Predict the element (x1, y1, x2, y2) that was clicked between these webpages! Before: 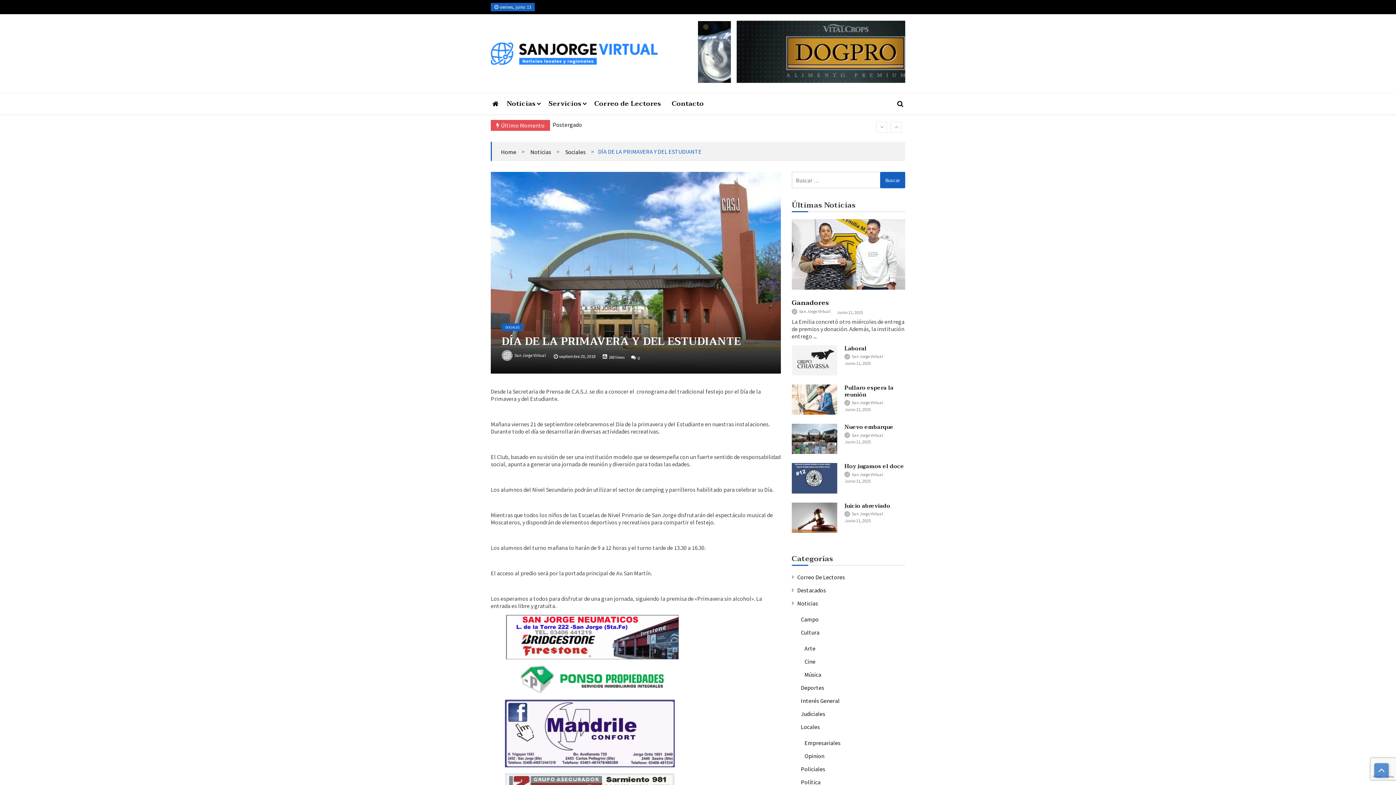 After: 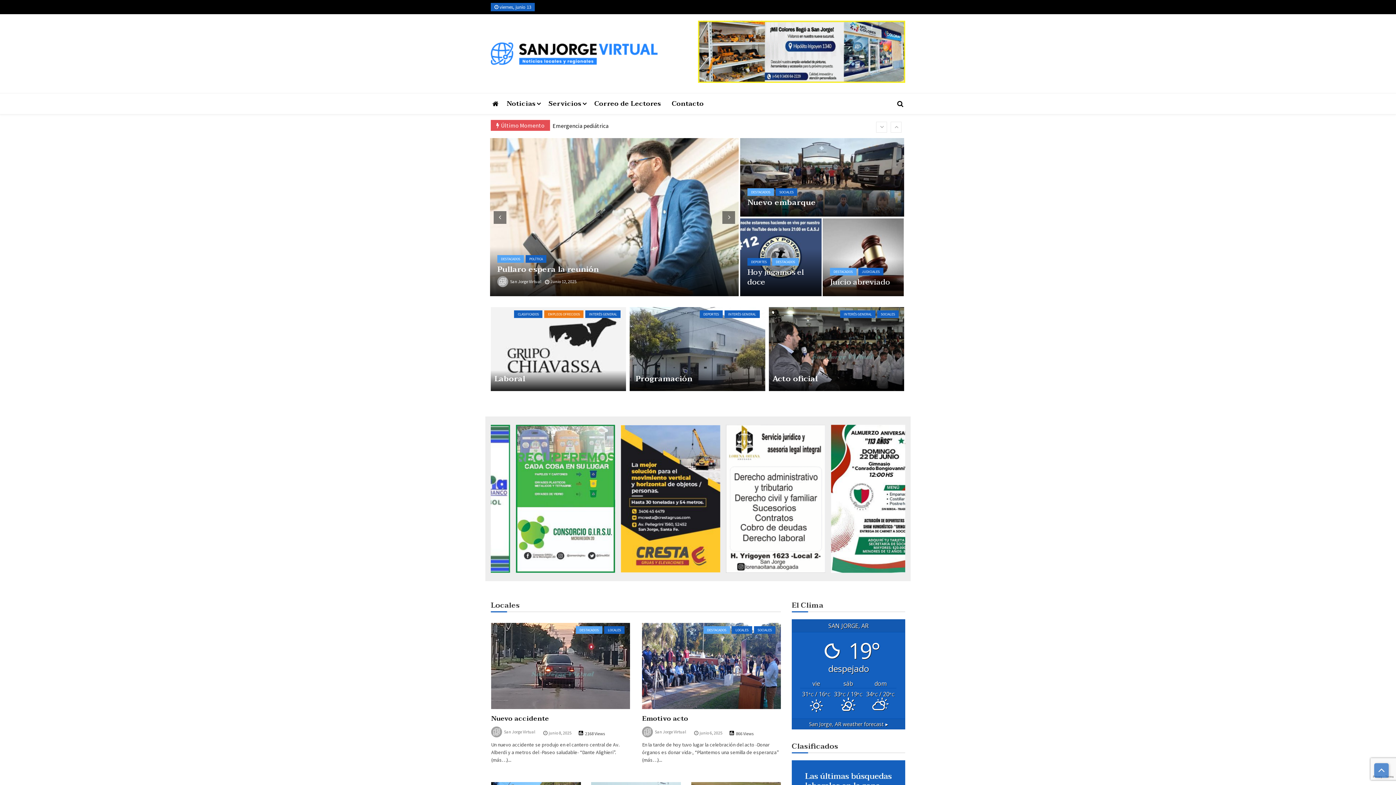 Action: bbox: (490, 42, 657, 64)